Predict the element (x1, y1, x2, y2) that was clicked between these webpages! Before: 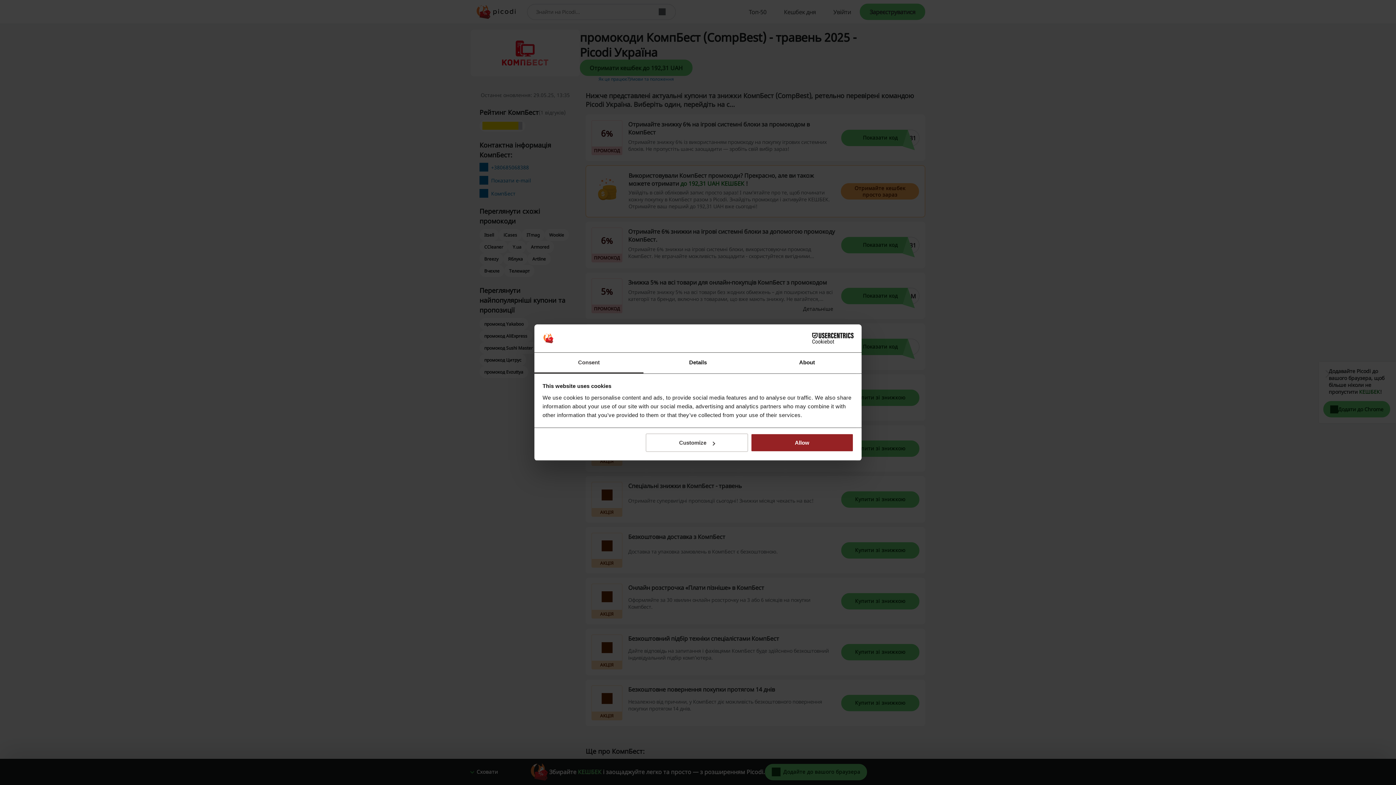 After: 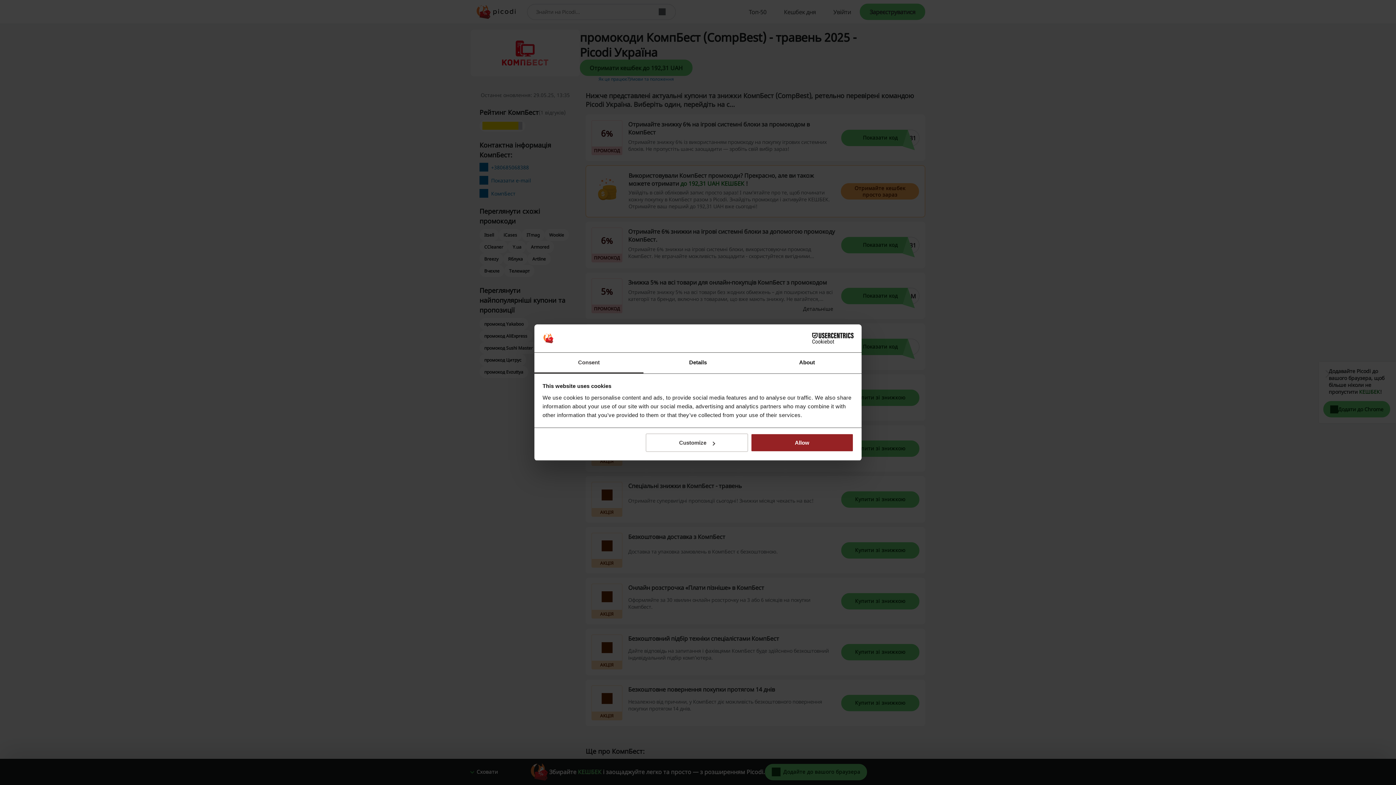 Action: bbox: (790, 333, 853, 344) label: Cookiebot - opens in a new window